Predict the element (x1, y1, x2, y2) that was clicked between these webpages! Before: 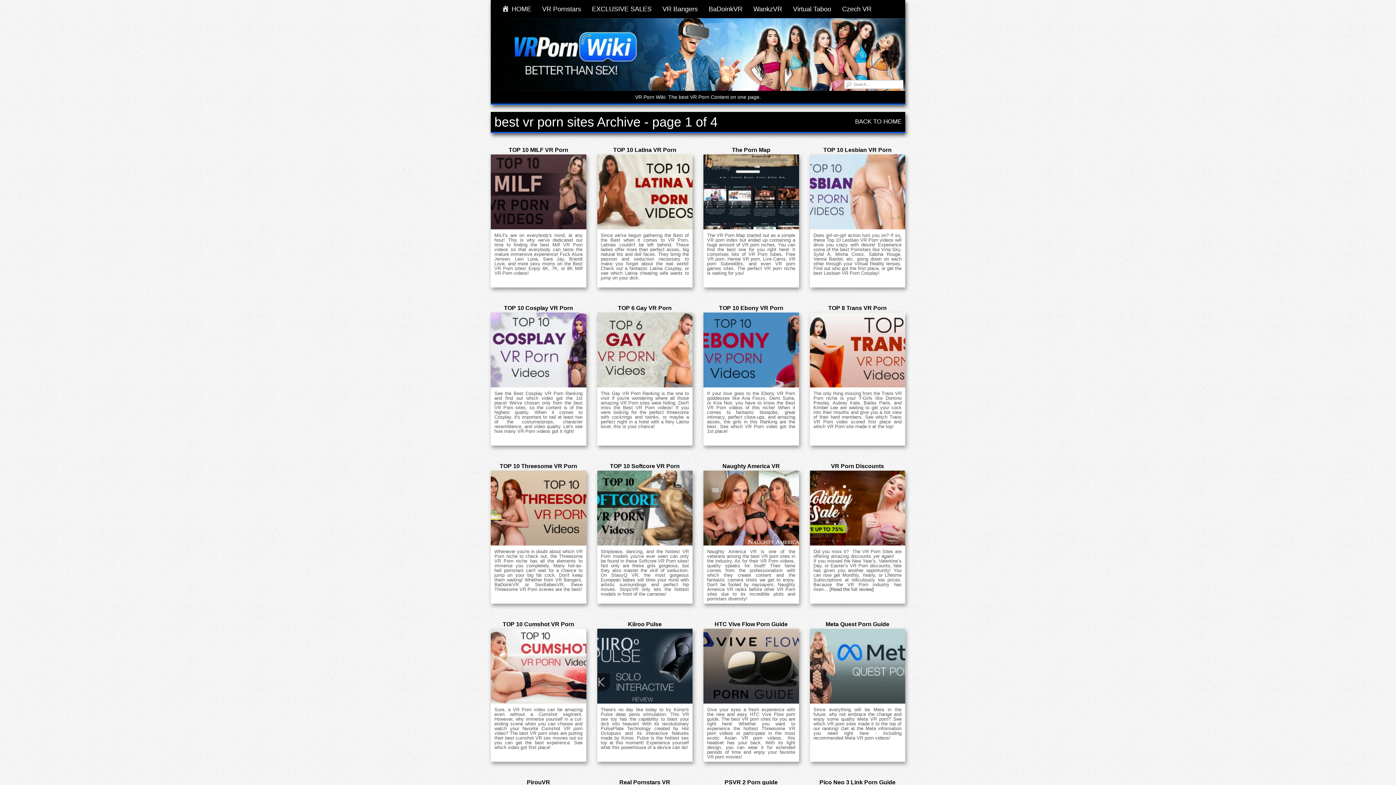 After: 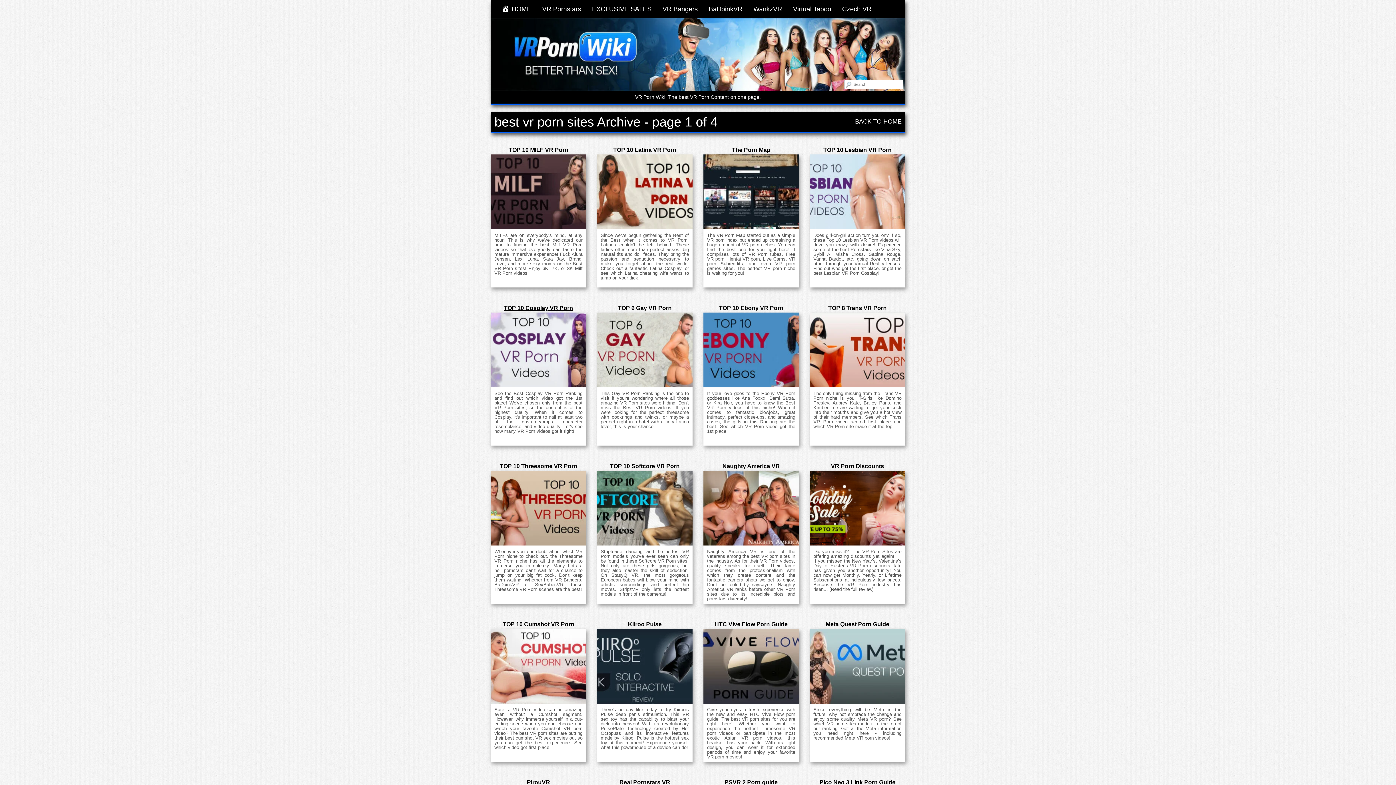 Action: label: TOP 10 Cosplay VR Porn bbox: (504, 305, 573, 311)